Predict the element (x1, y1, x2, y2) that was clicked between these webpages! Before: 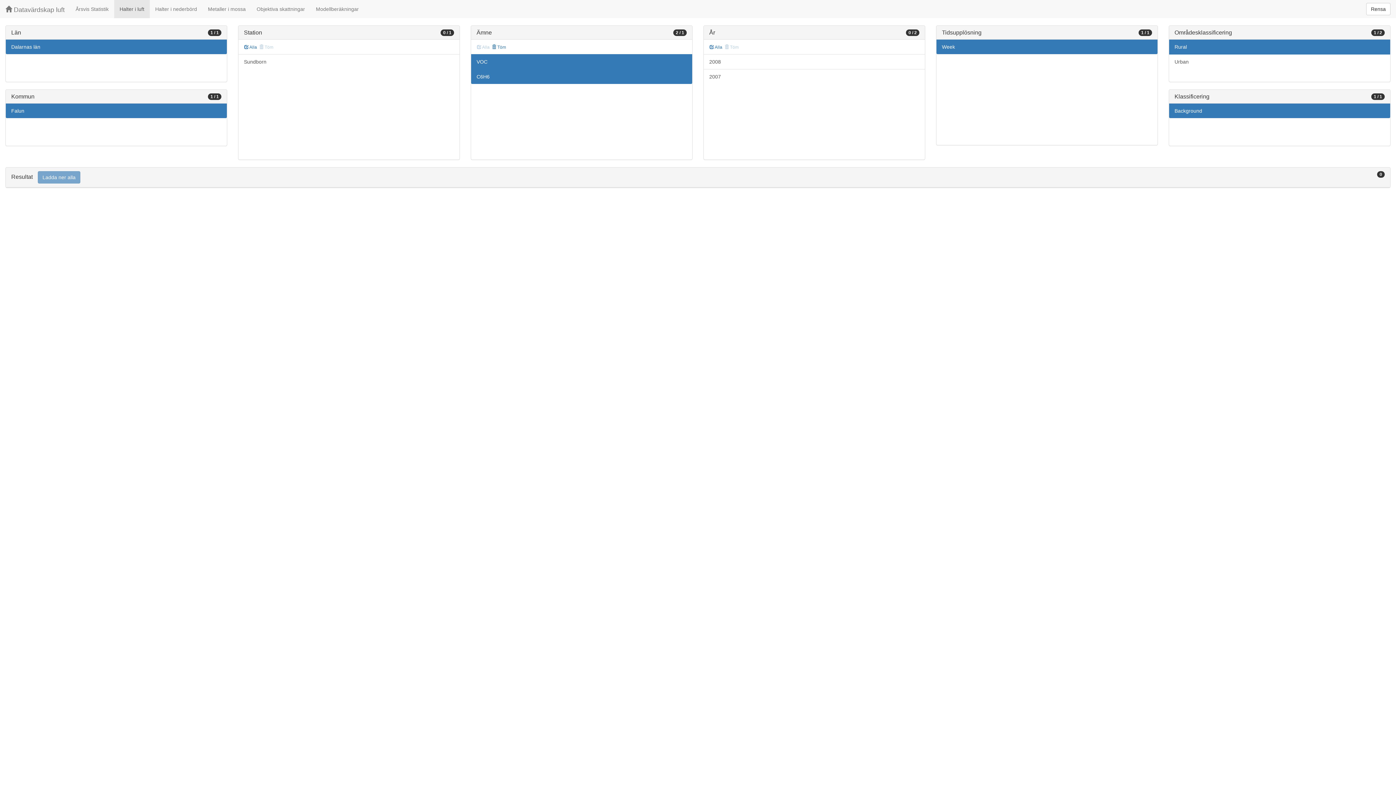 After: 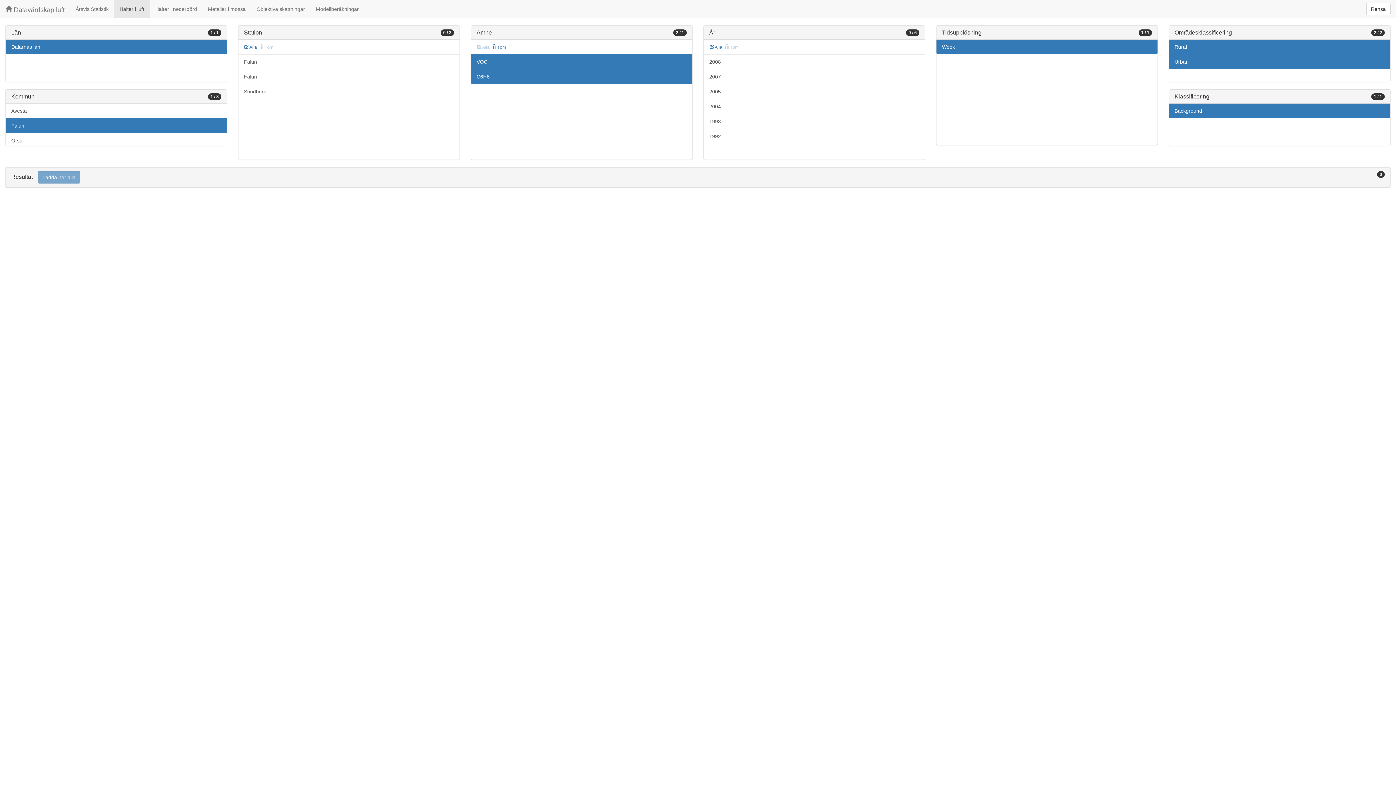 Action: label: Urban bbox: (1169, 54, 1390, 69)